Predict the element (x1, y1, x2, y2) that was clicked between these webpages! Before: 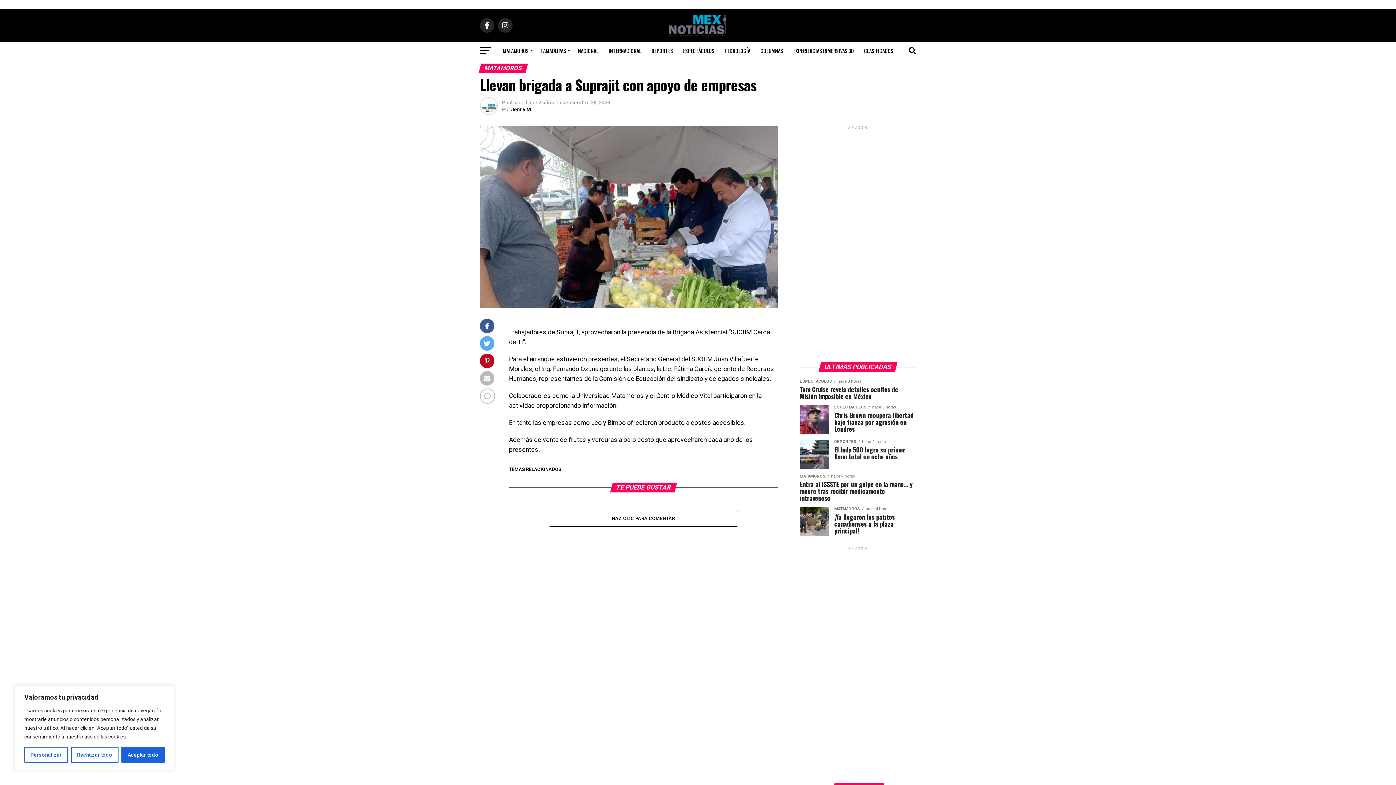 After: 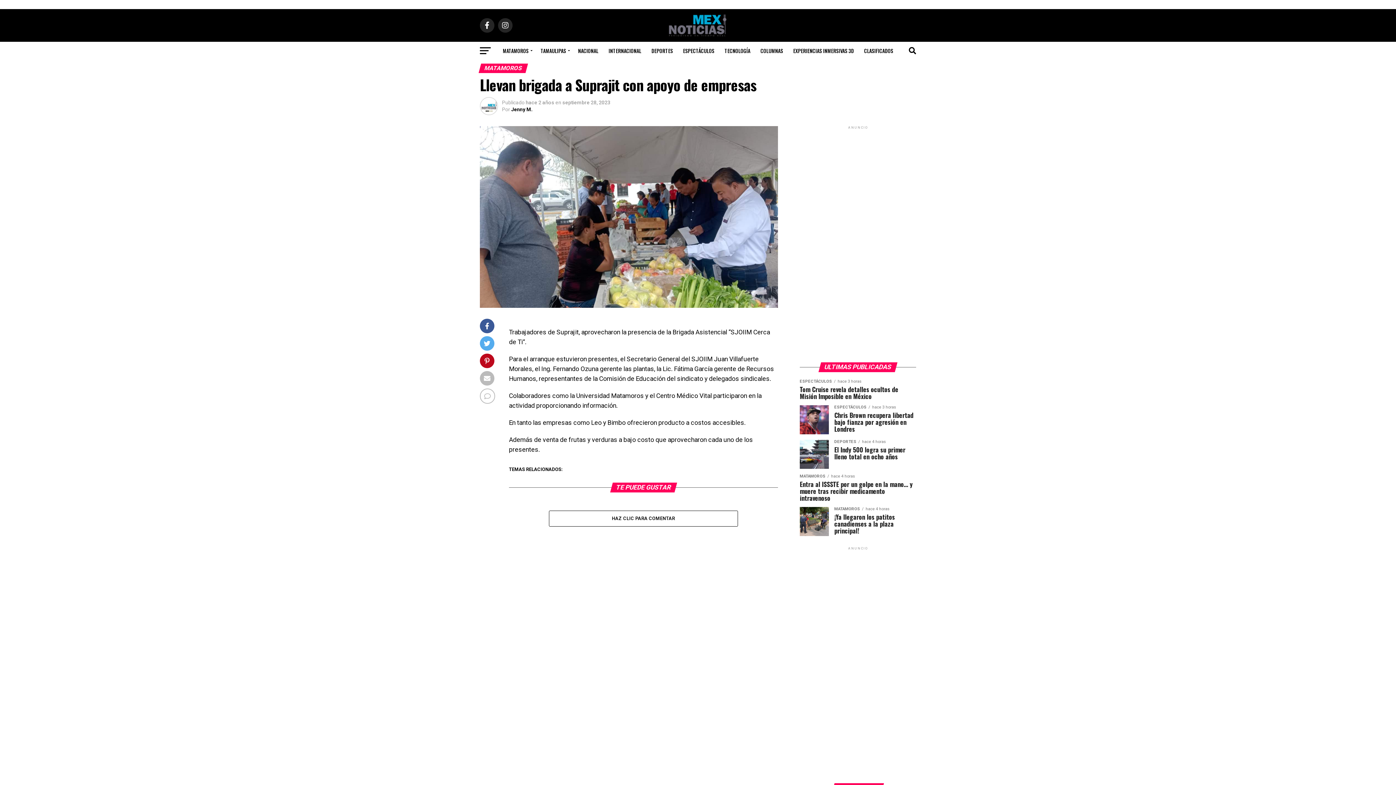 Action: bbox: (70, 747, 118, 763) label: Rechazar todo